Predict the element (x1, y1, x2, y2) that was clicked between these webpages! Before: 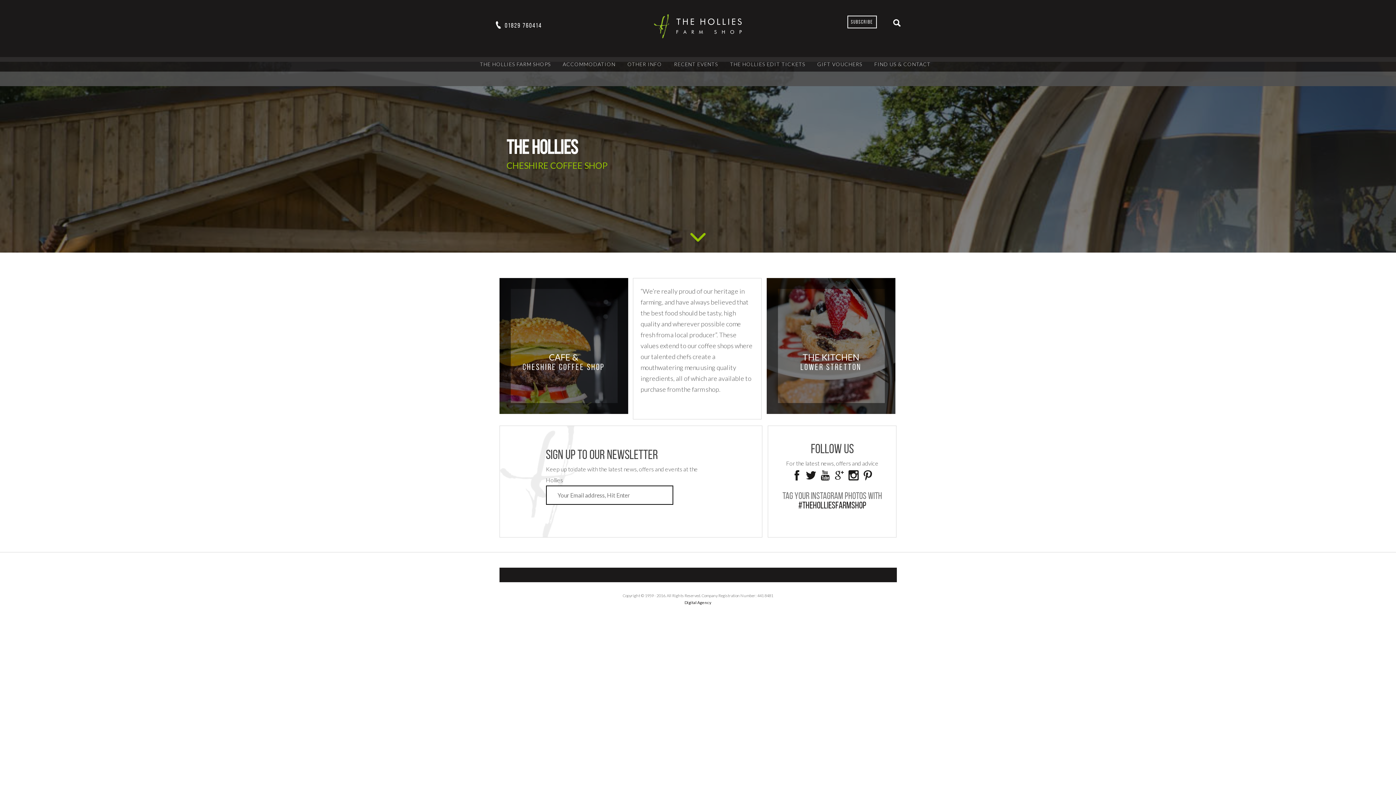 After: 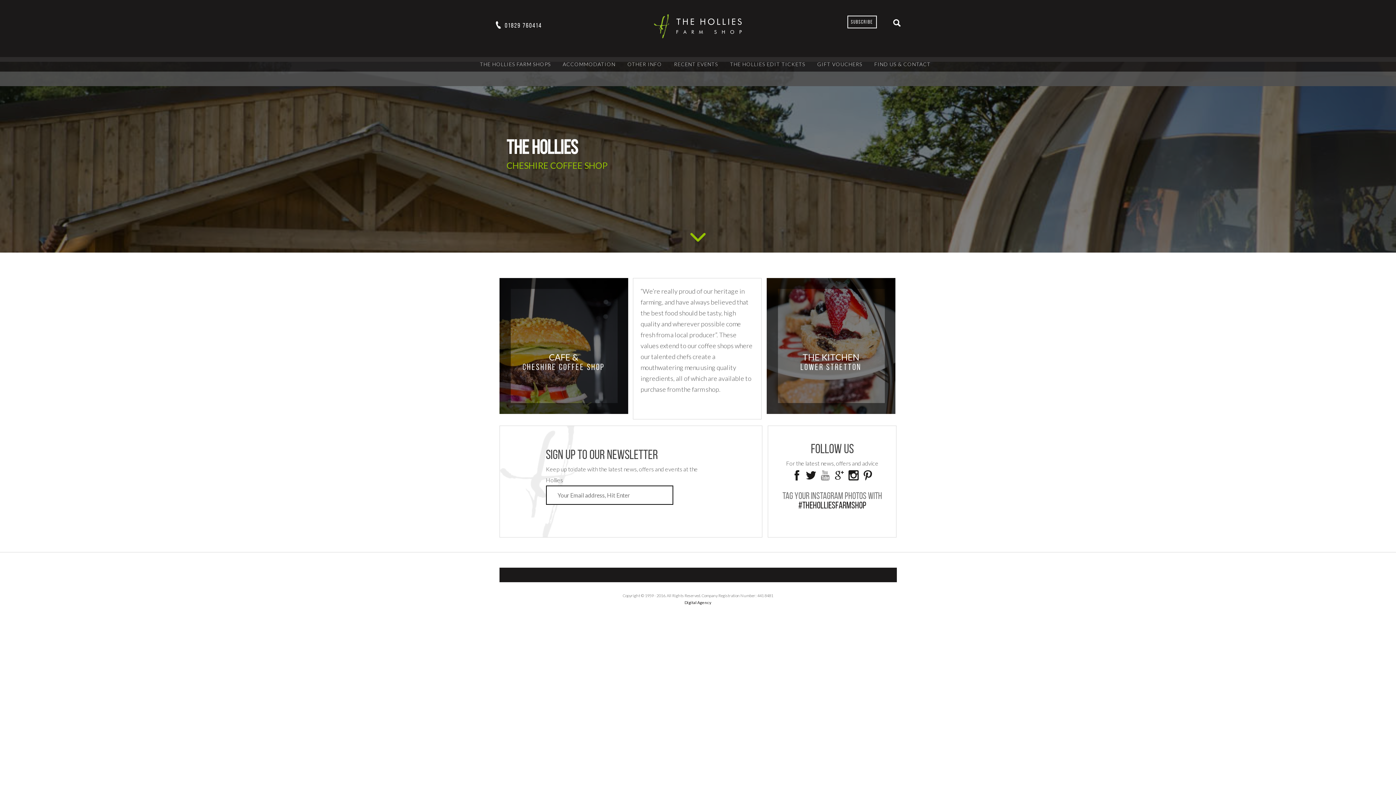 Action: bbox: (818, 468, 831, 482) label: Youtube